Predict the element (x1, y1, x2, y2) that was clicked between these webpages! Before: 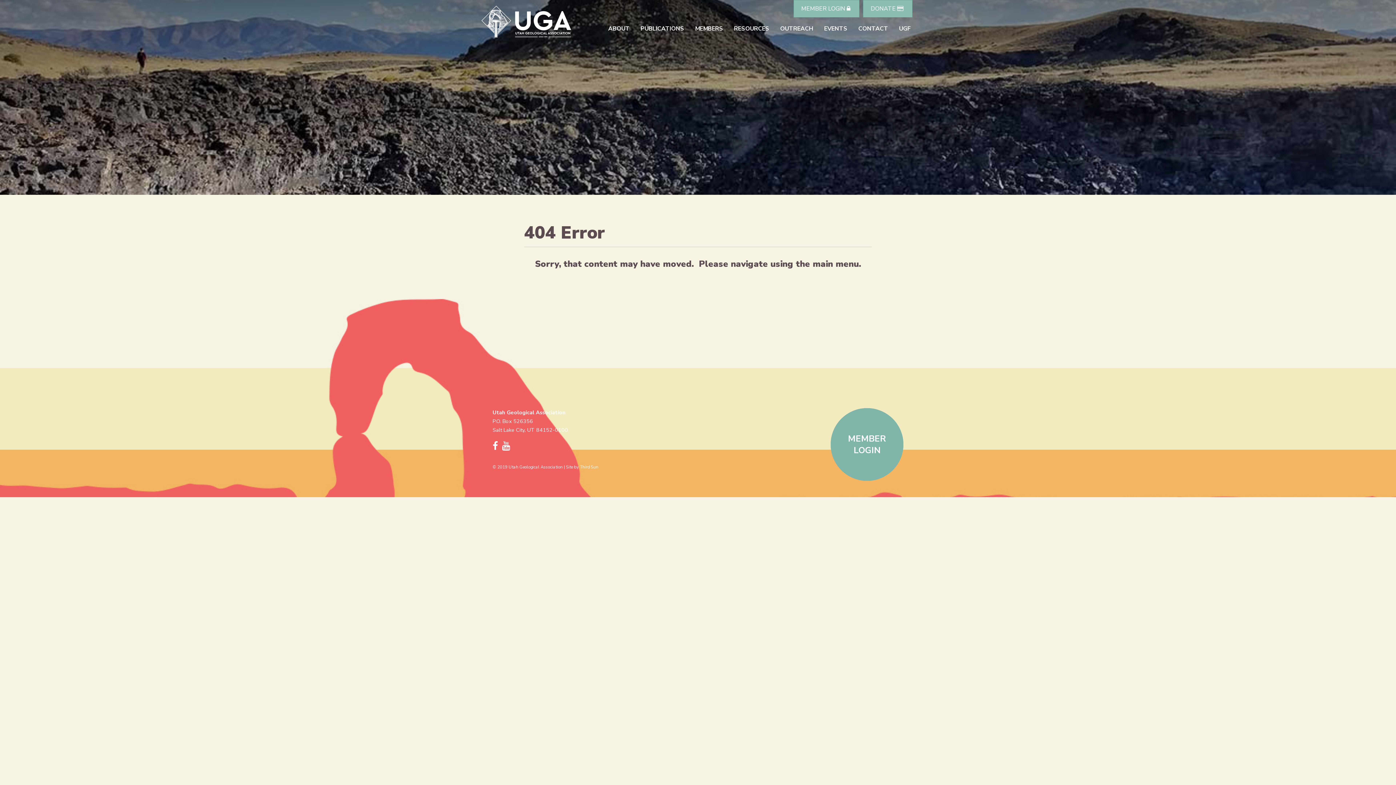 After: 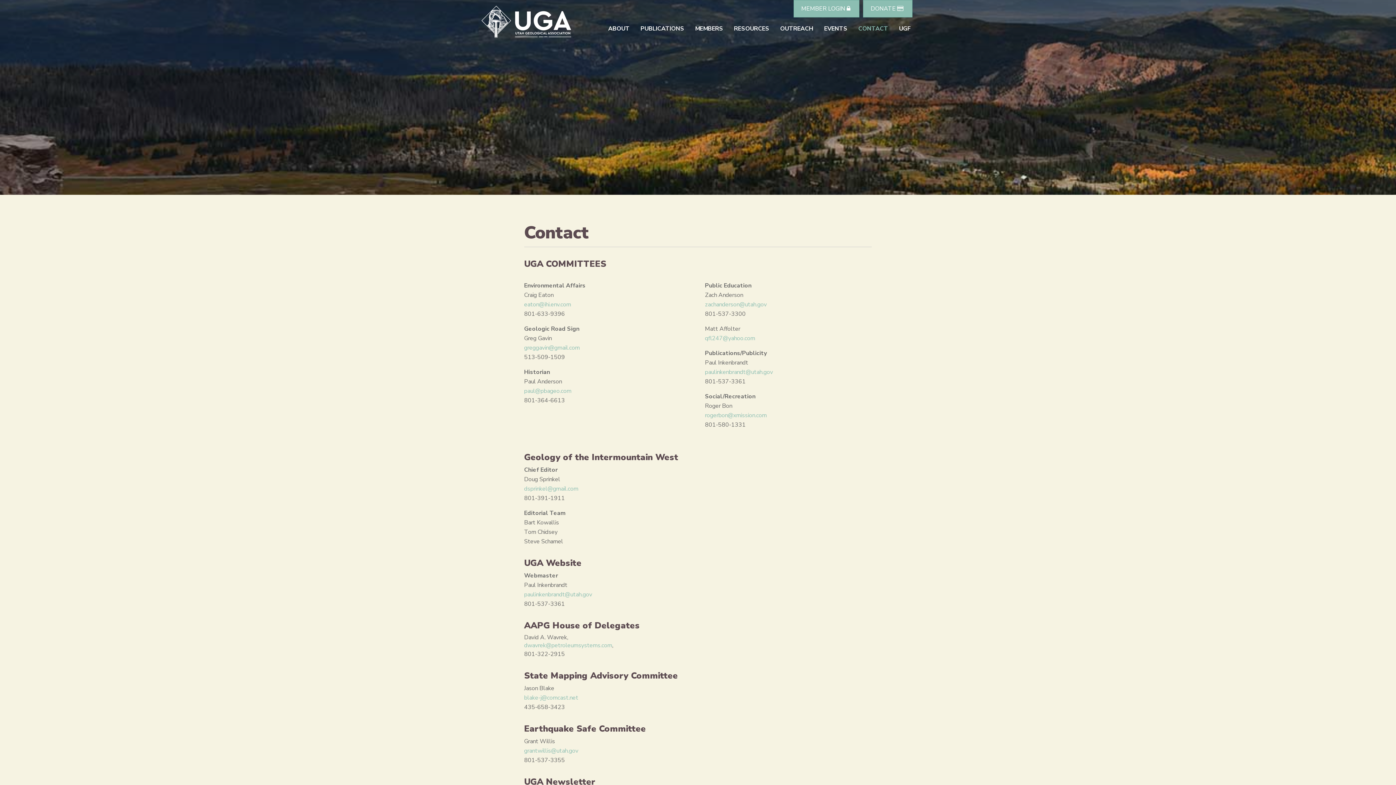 Action: label: CONTACT bbox: (853, 22, 893, 34)